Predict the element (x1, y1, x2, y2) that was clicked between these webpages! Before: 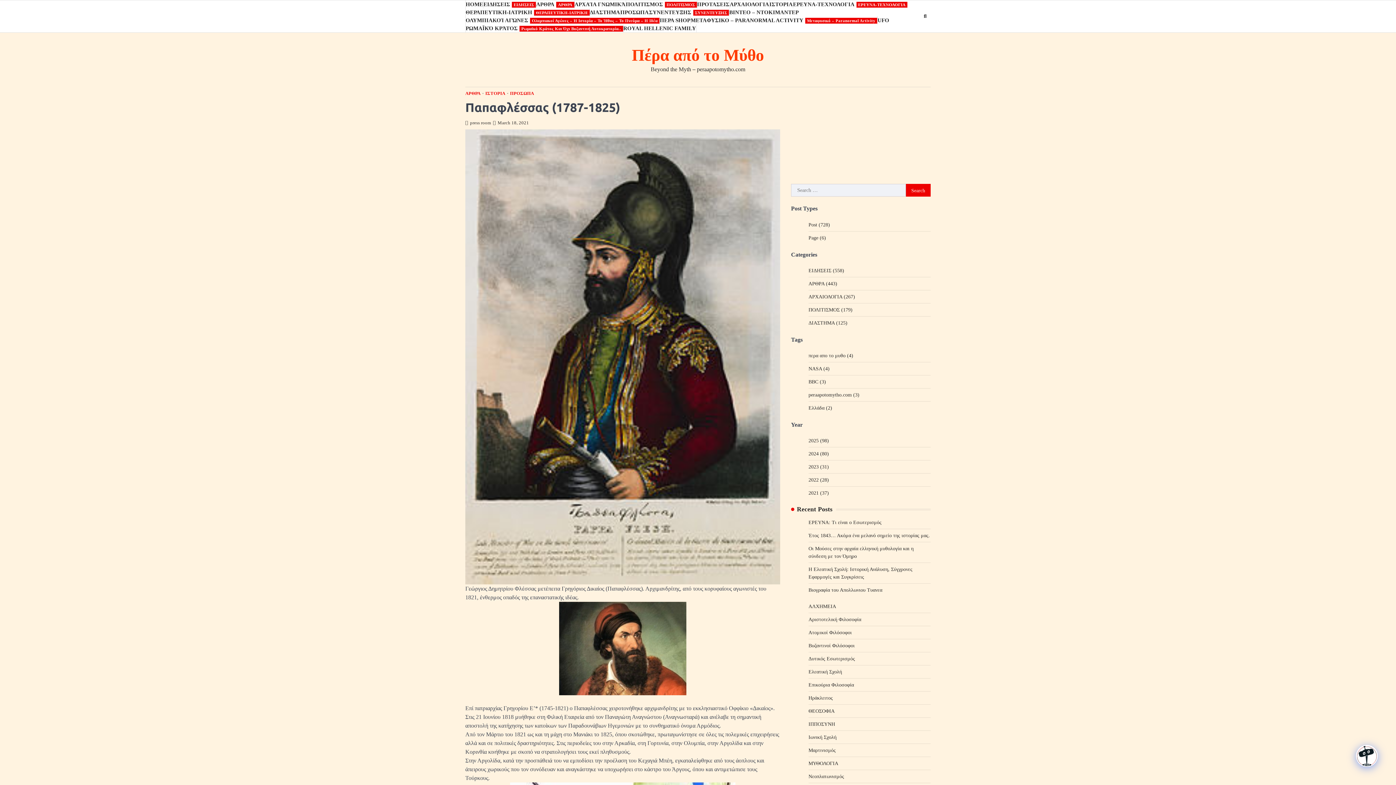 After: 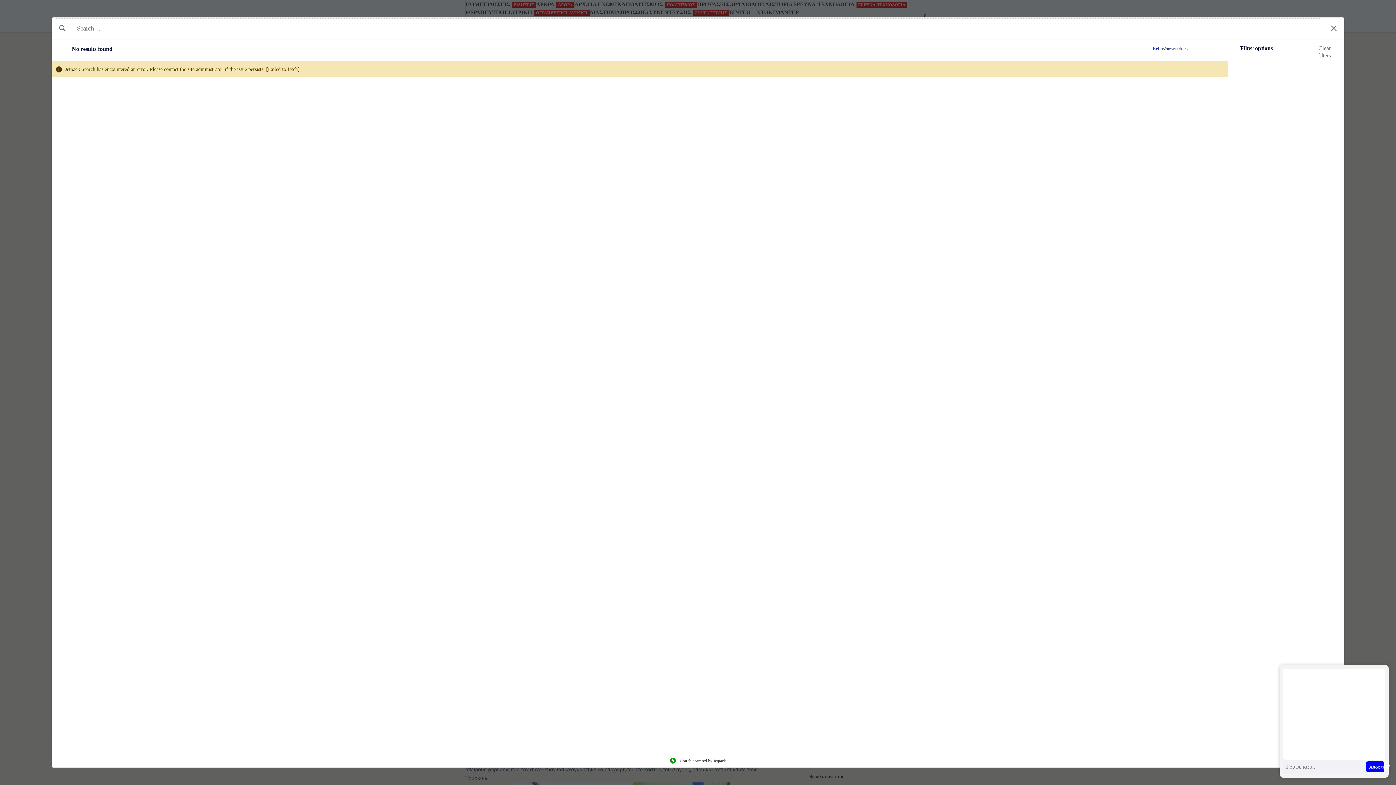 Action: bbox: (808, 222, 830, 227) label: Post (728)